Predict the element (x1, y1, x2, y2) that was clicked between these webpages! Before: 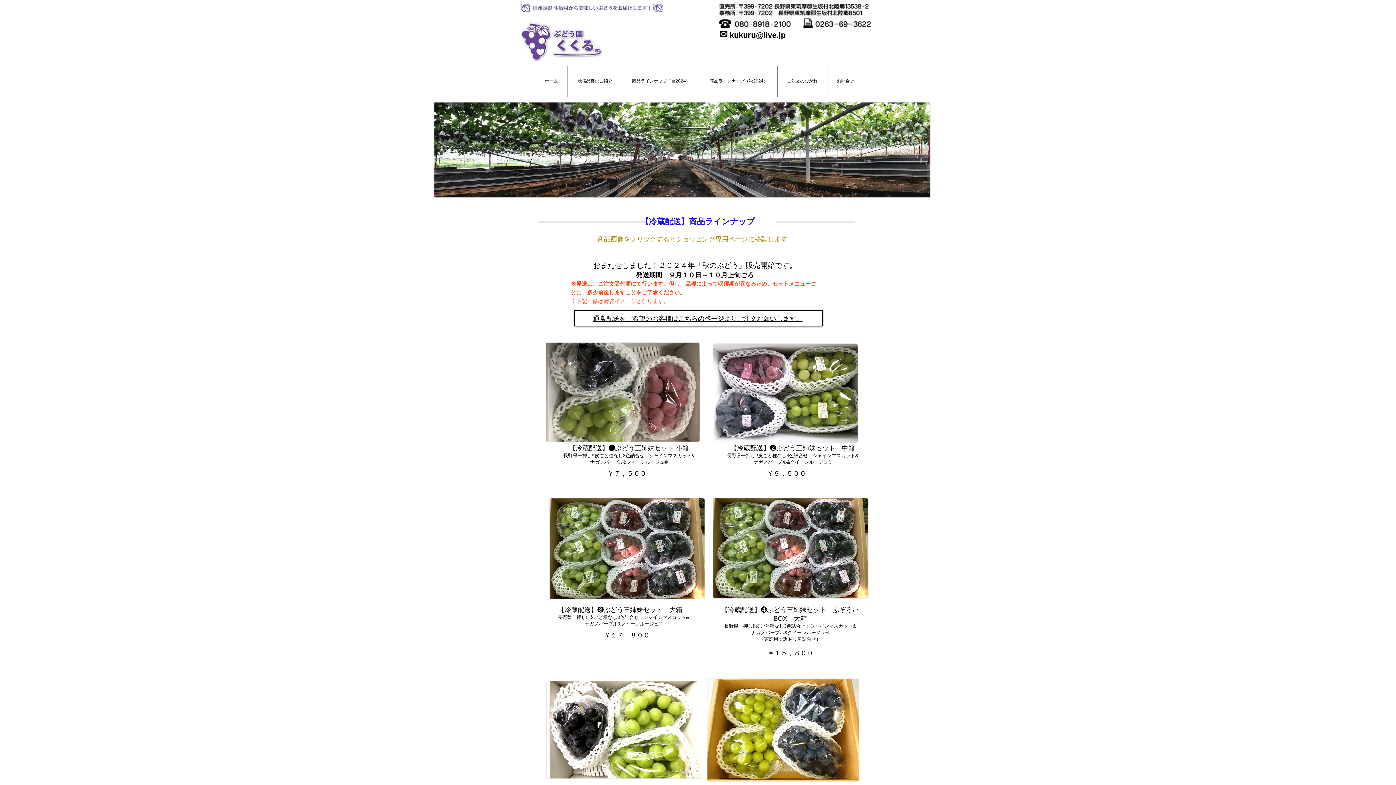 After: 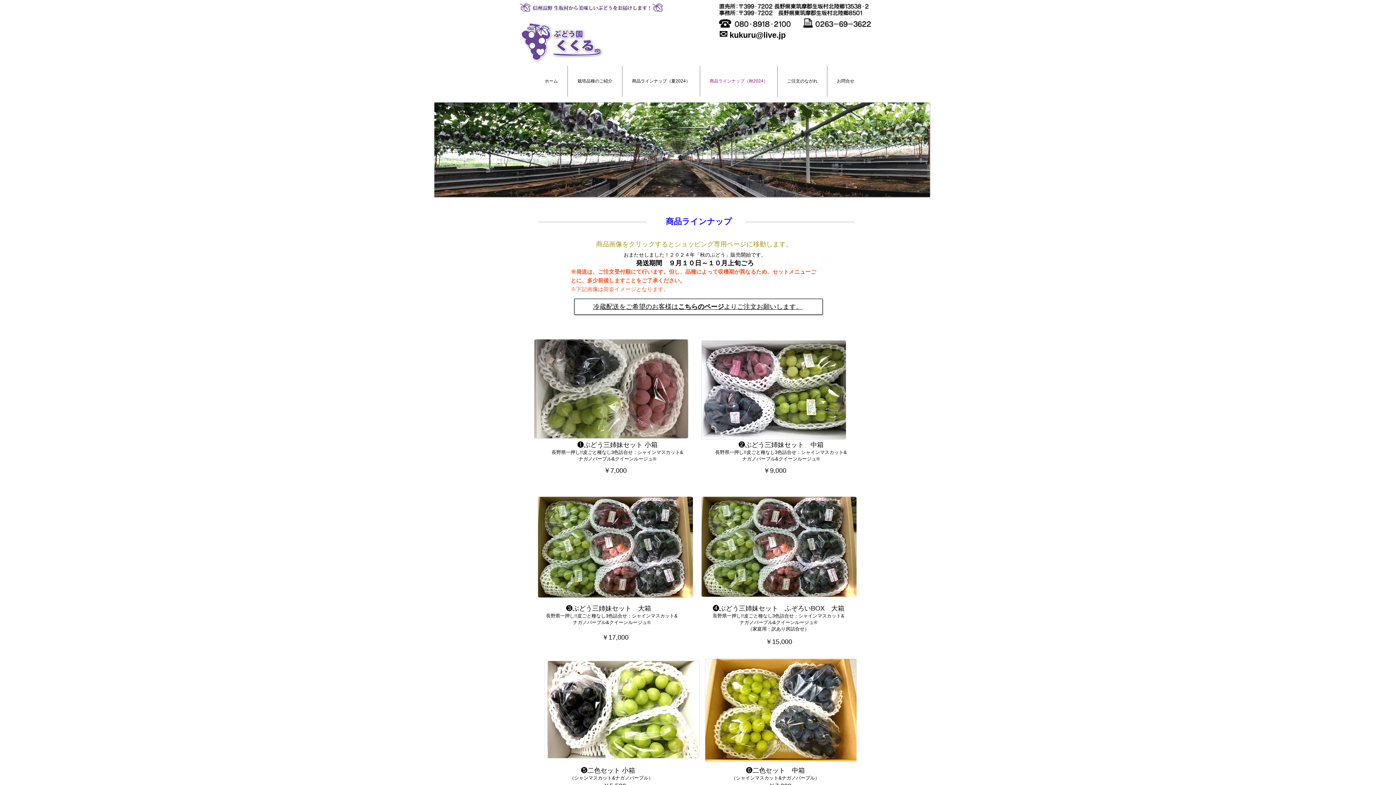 Action: label: 商品ラインナップ（秋2024） bbox: (700, 65, 777, 96)